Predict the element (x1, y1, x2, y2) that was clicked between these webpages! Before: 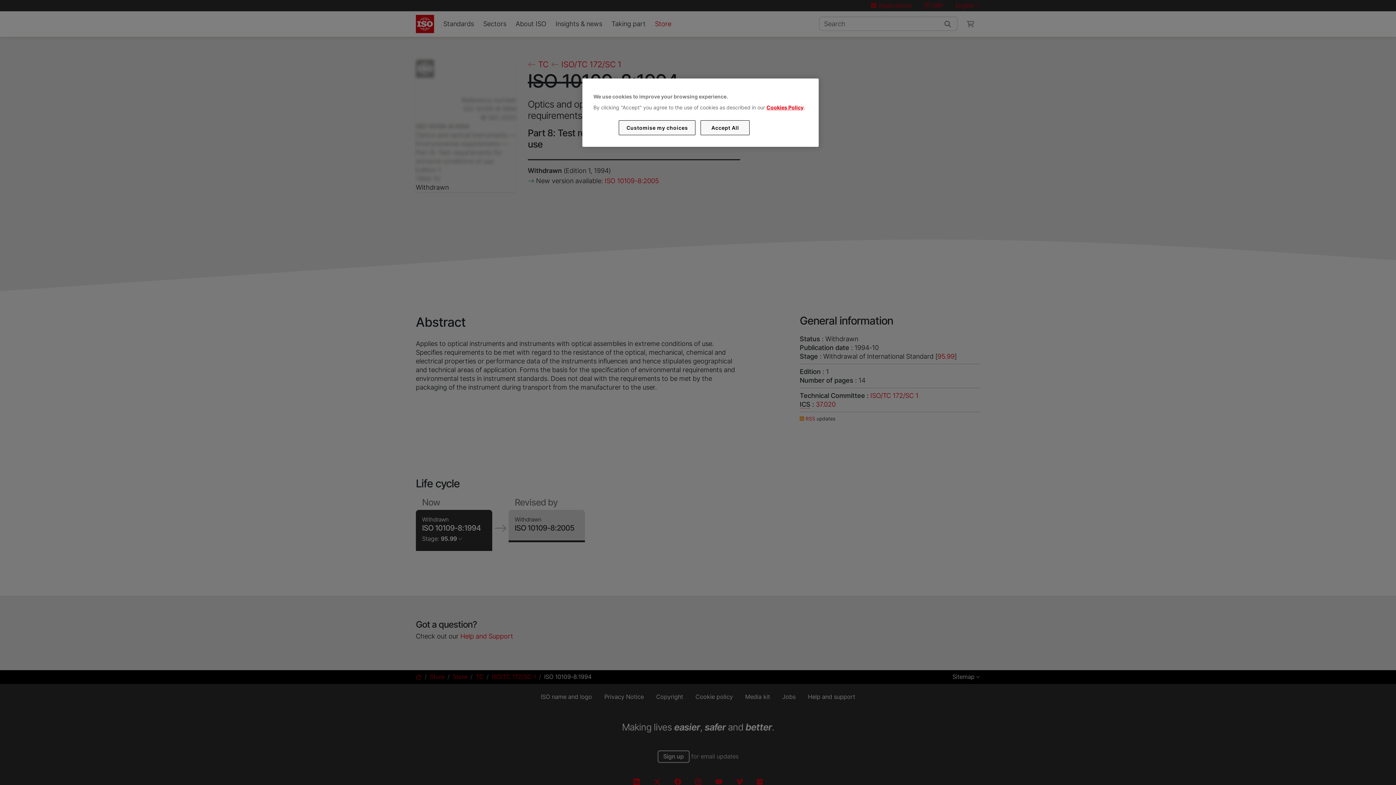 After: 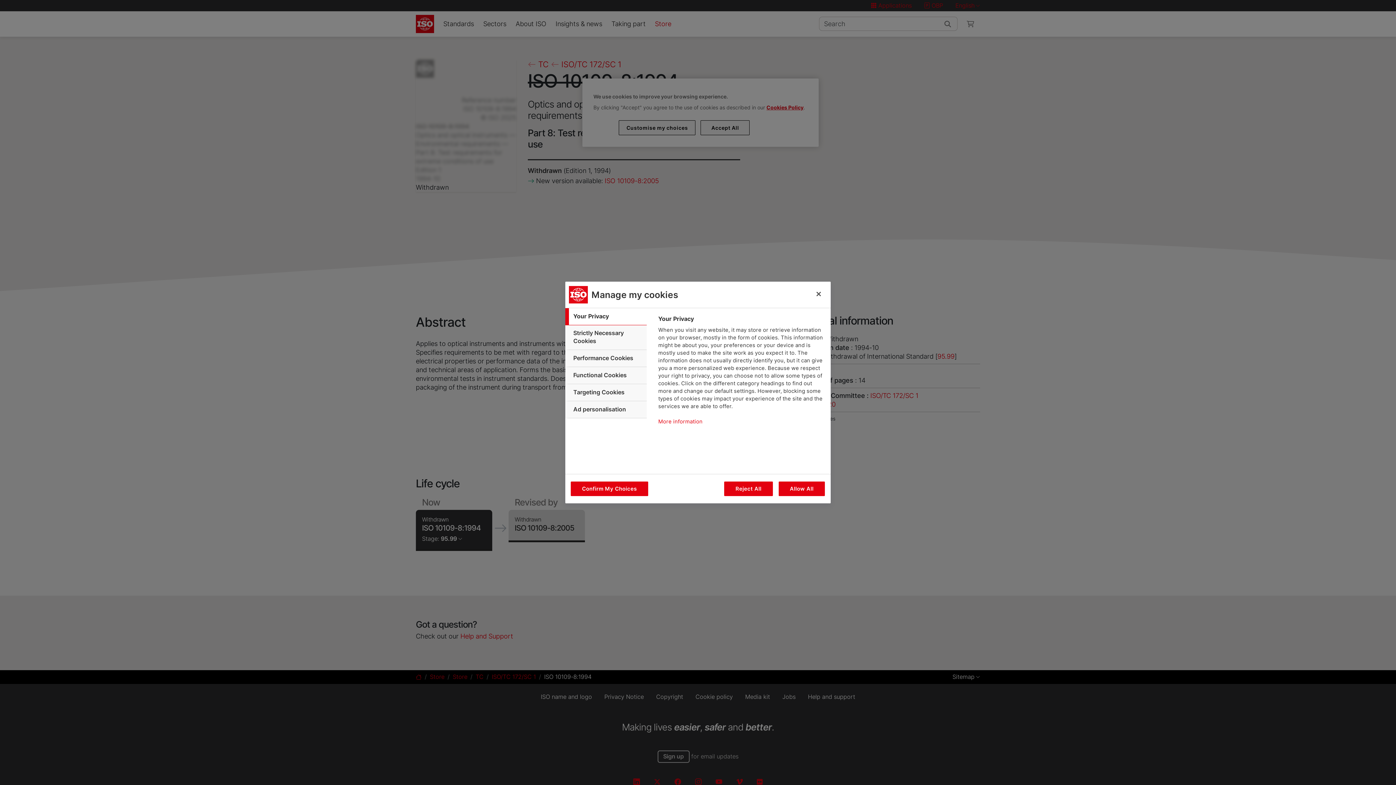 Action: bbox: (619, 120, 695, 135) label: Customise my choices